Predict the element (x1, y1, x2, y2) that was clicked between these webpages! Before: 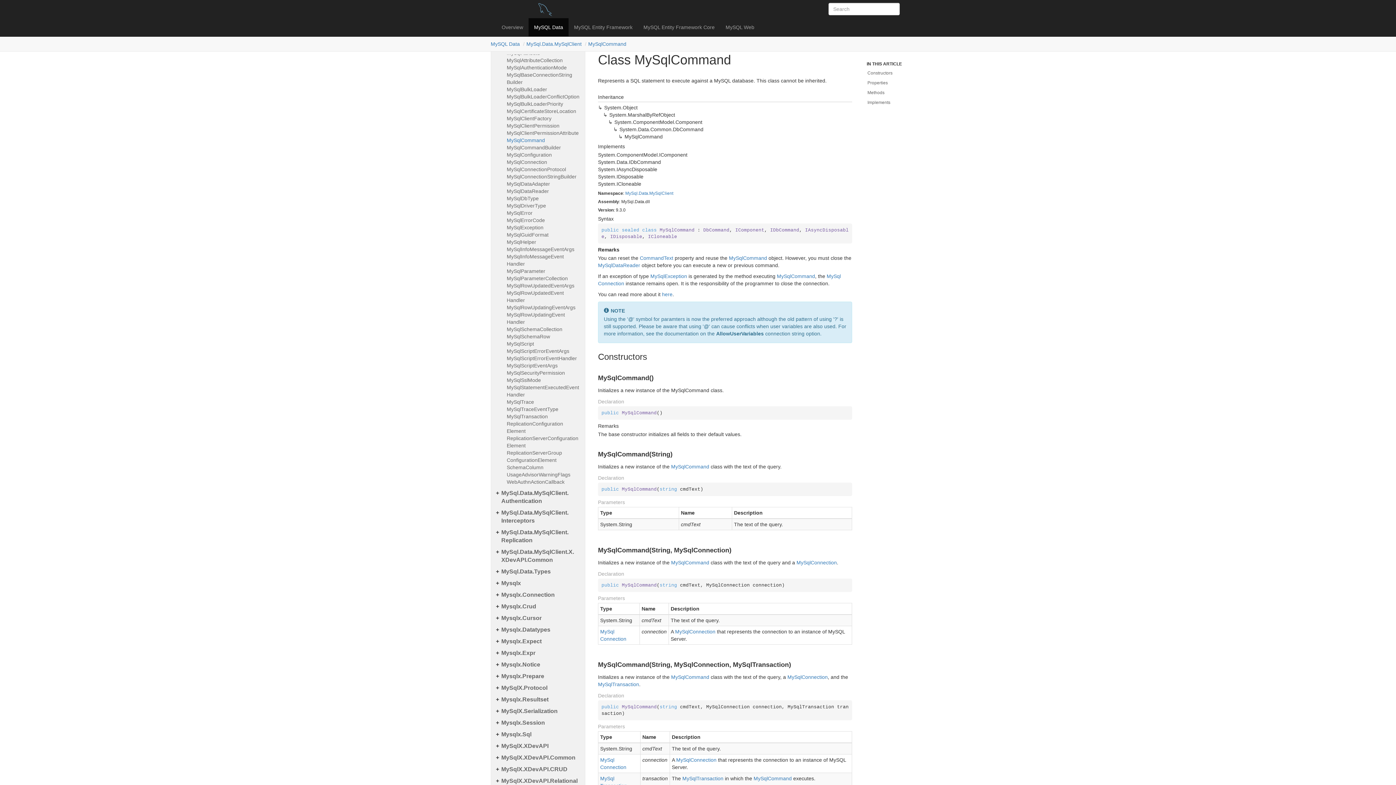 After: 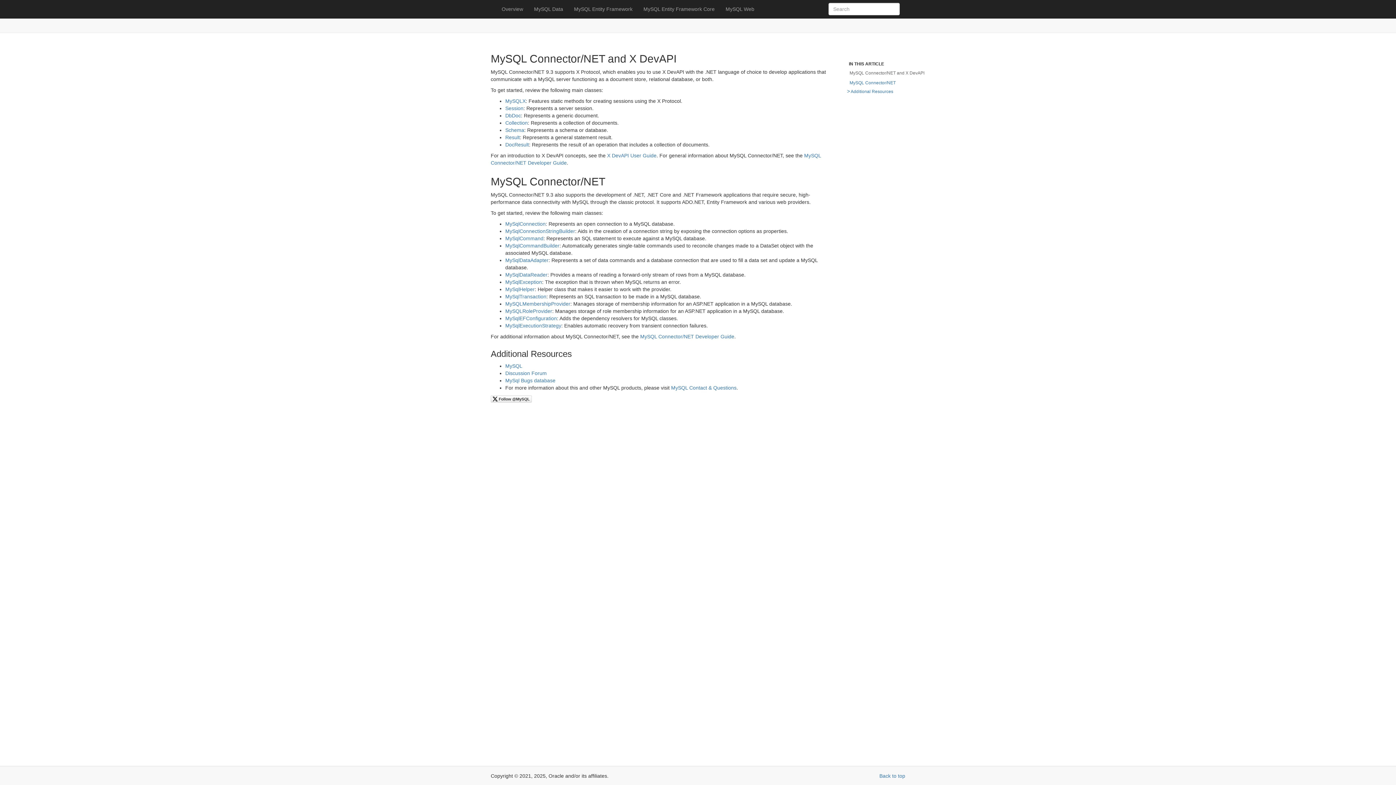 Action: bbox: (490, 0, 600, 18)